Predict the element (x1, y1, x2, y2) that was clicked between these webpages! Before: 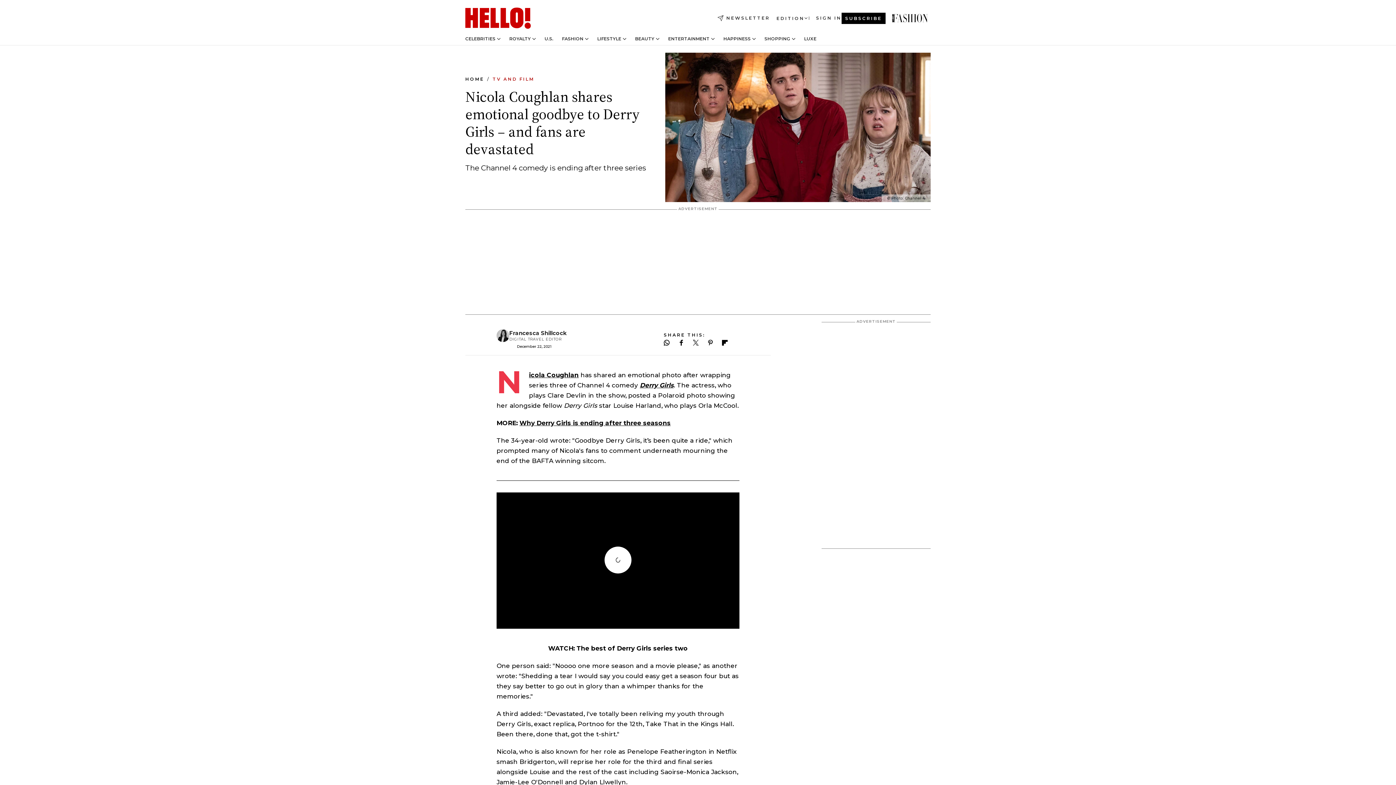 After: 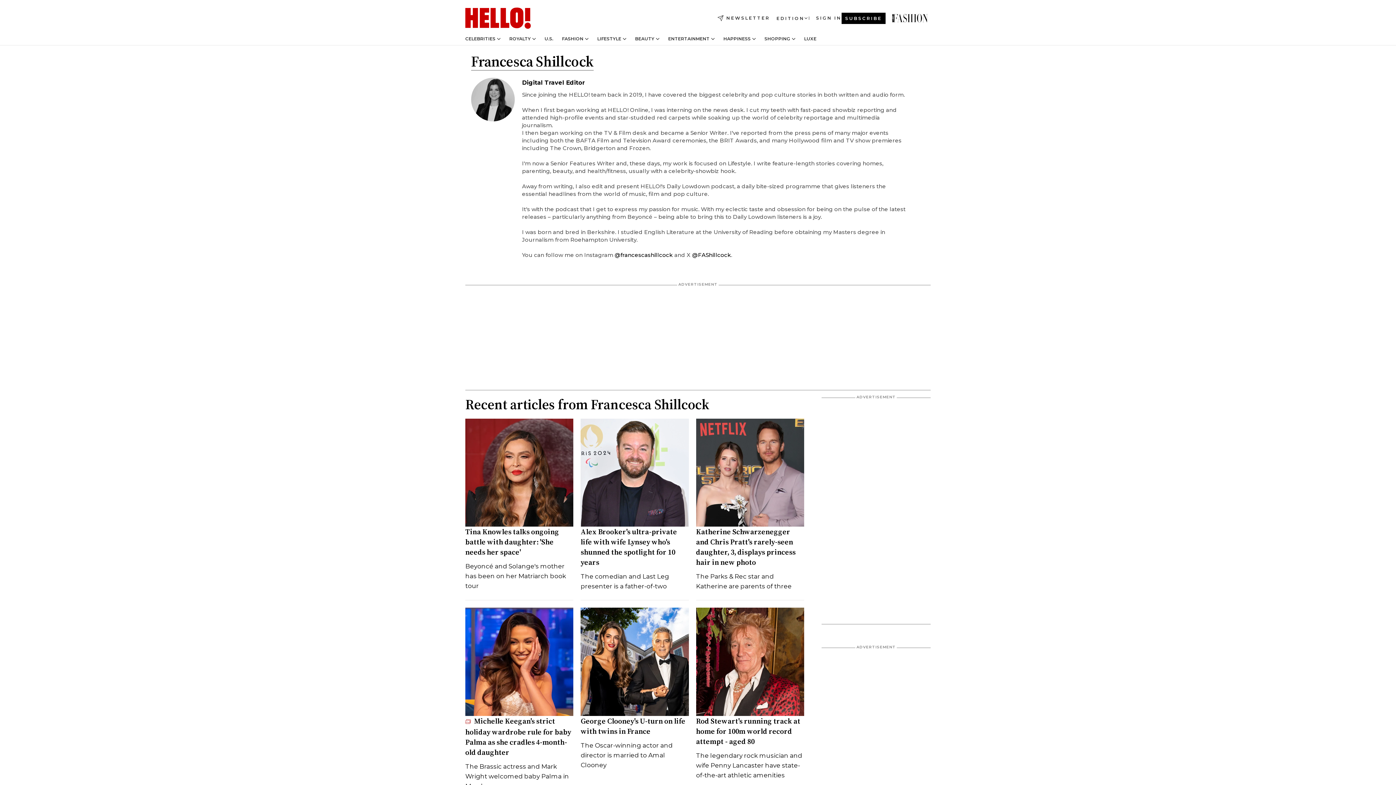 Action: label: Read more articles from Francesca Shillcock bbox: (509, 329, 566, 336)